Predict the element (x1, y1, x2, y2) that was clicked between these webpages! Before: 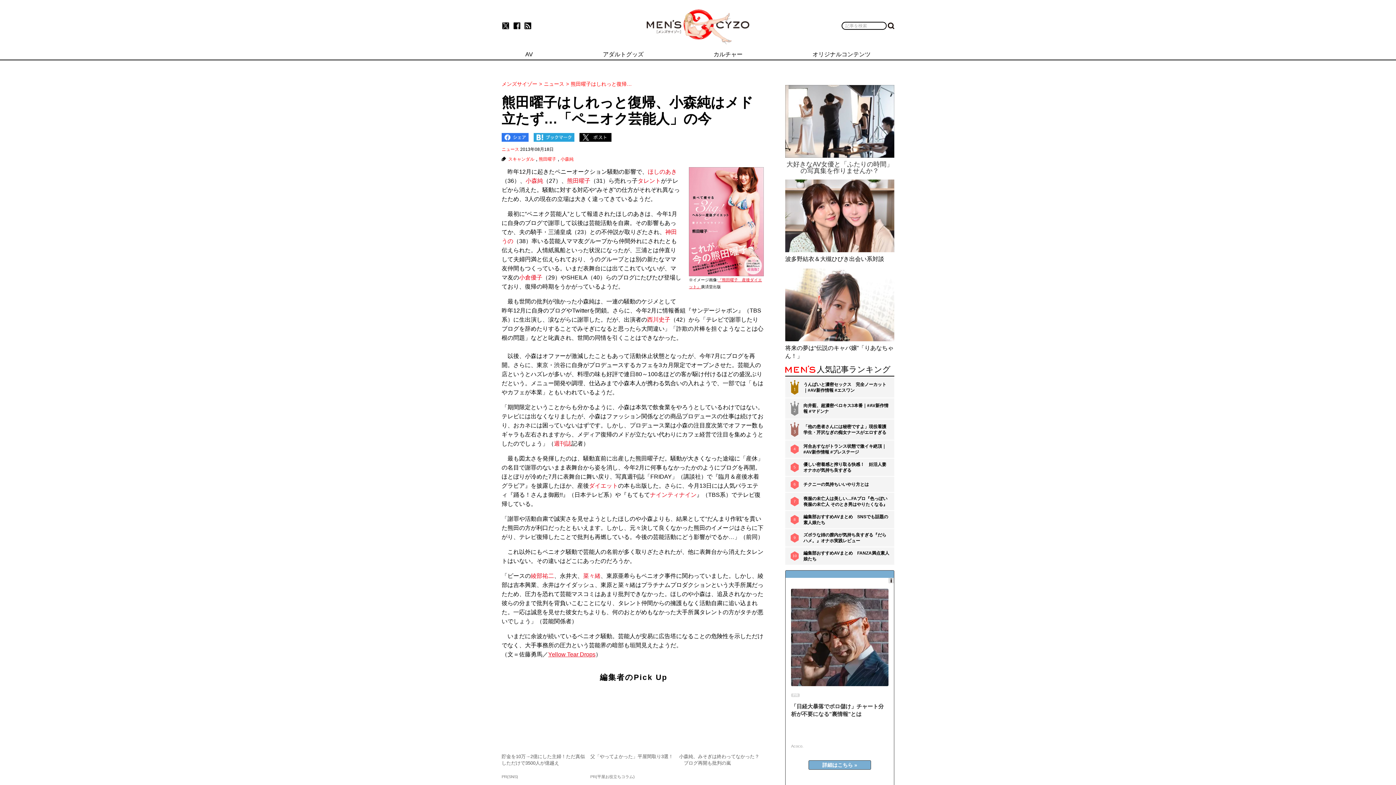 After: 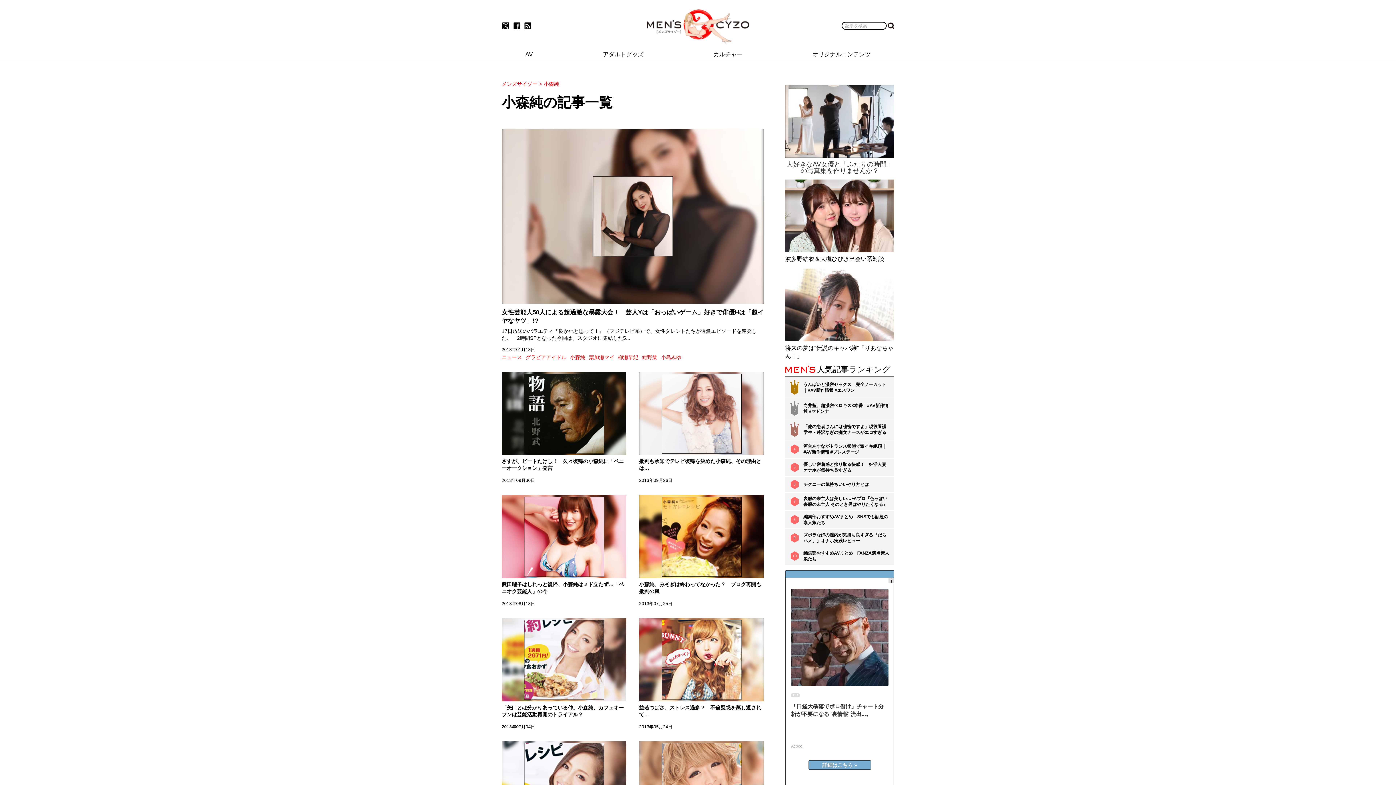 Action: bbox: (525, 177, 543, 184) label: 小森純